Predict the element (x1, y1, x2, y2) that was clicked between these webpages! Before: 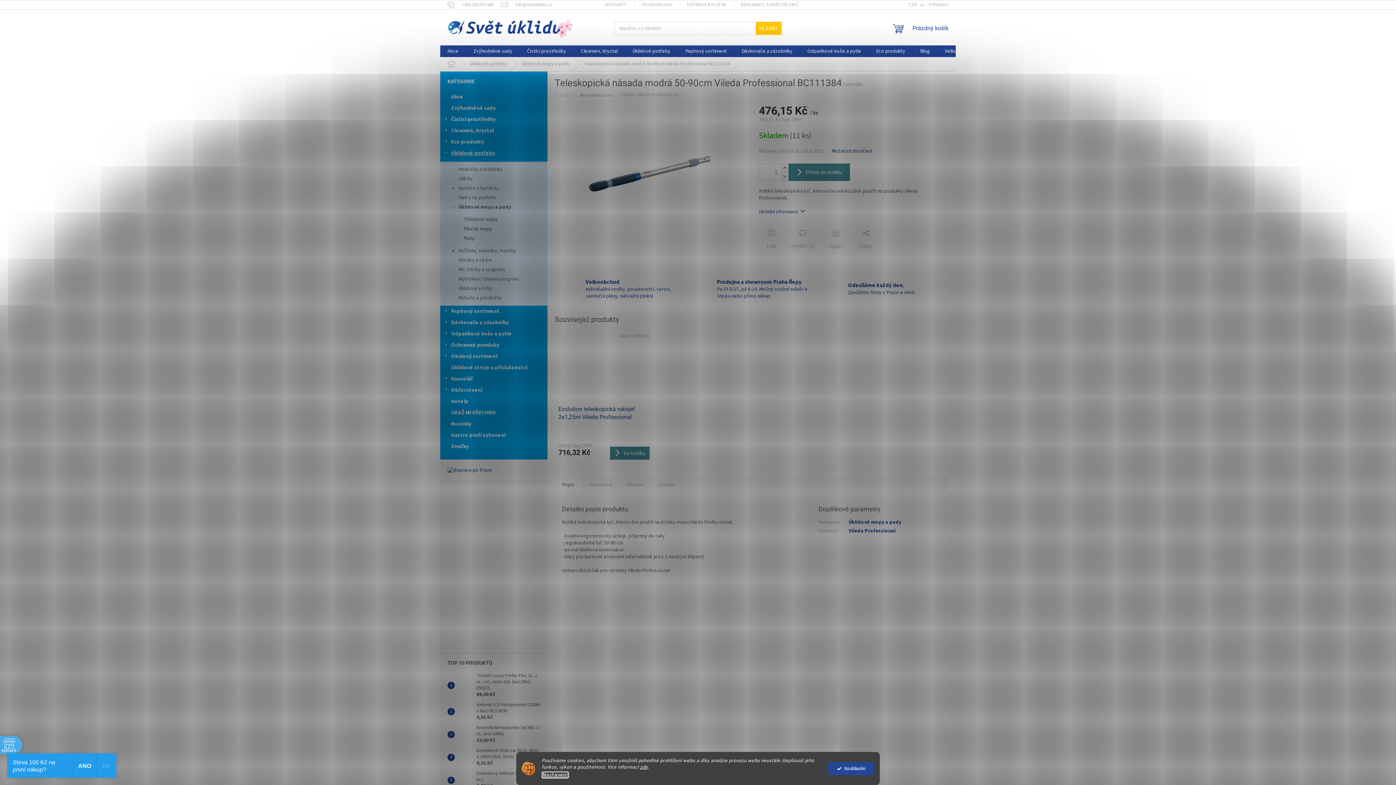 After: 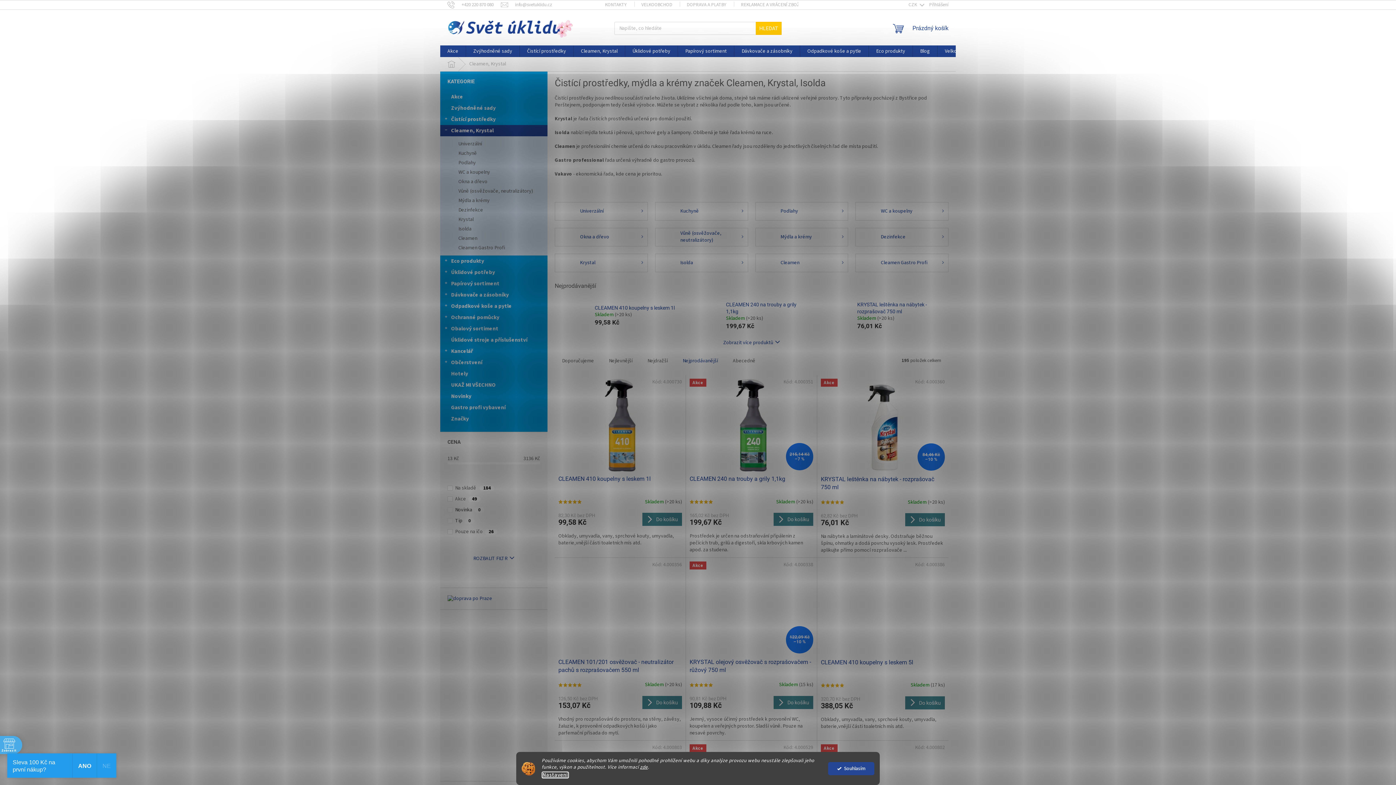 Action: label: Cleamen, Krystal bbox: (573, 45, 625, 57)